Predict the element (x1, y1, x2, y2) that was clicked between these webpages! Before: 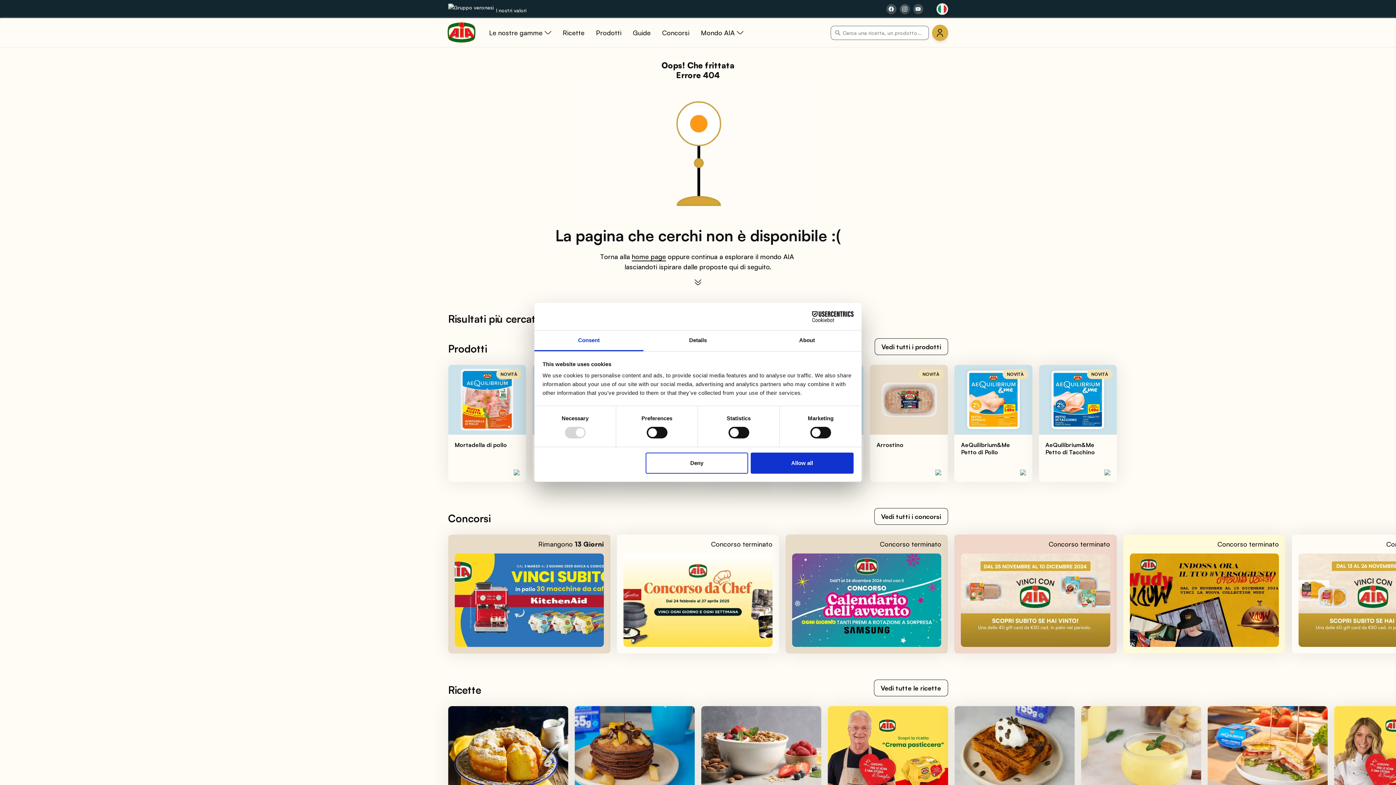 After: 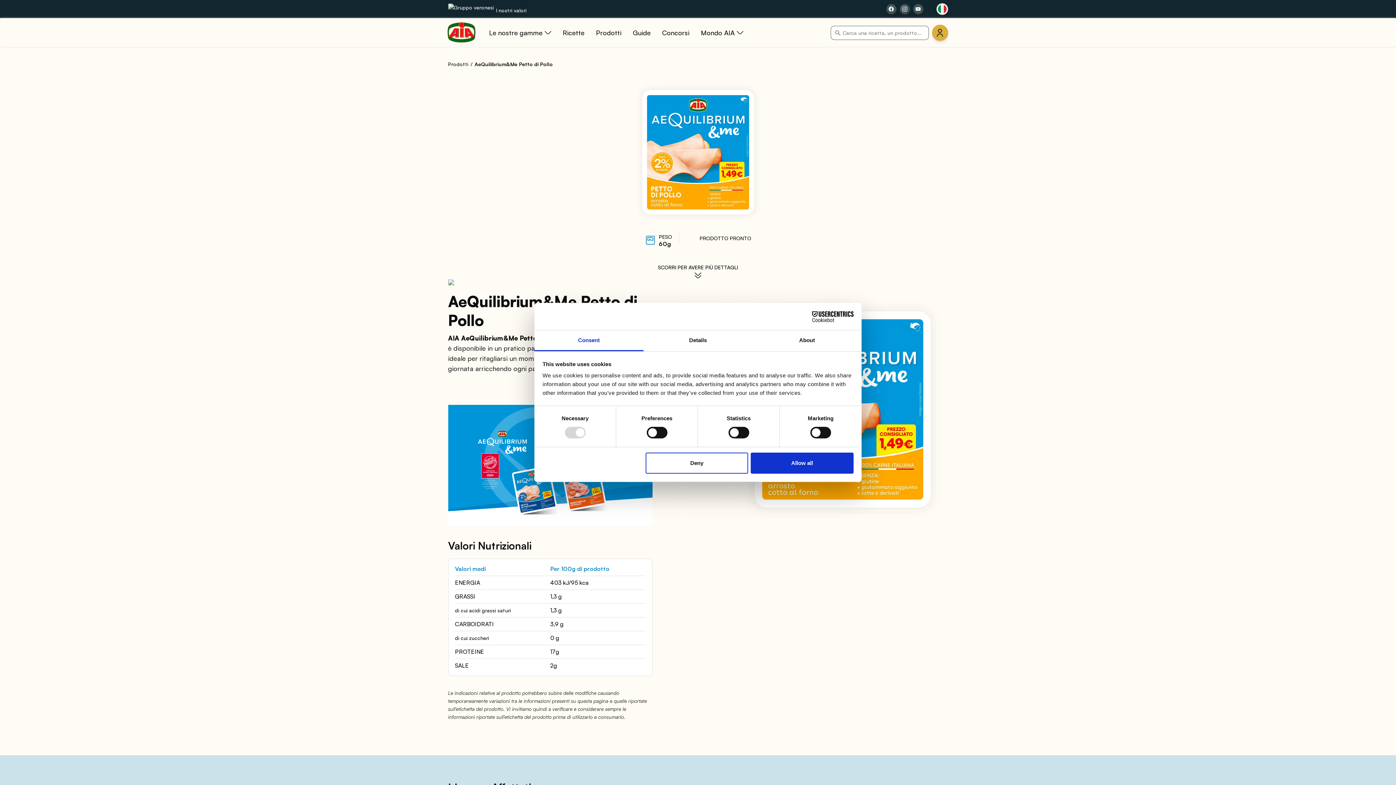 Action: bbox: (961, 441, 1010, 456) label: AeQuilibrium&Me Petto di Pollo